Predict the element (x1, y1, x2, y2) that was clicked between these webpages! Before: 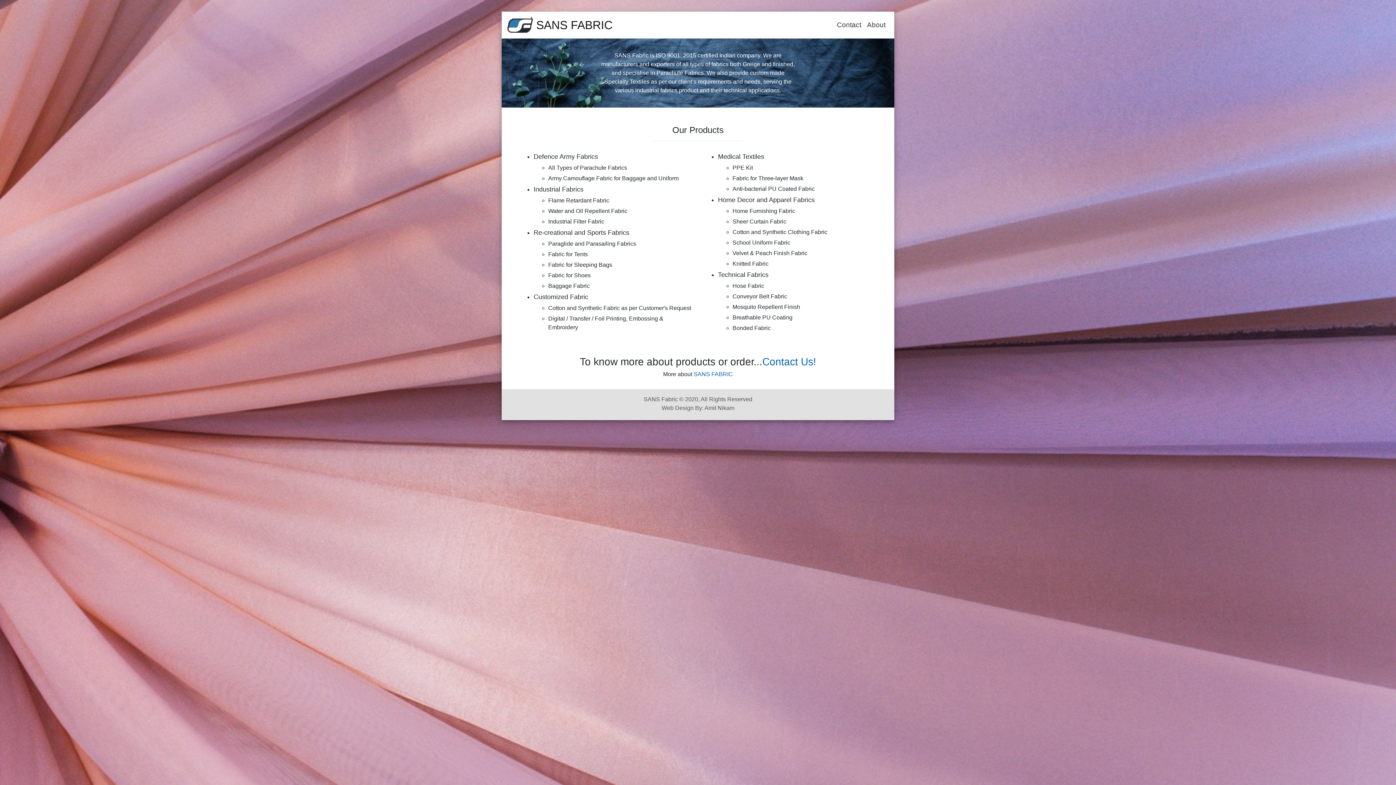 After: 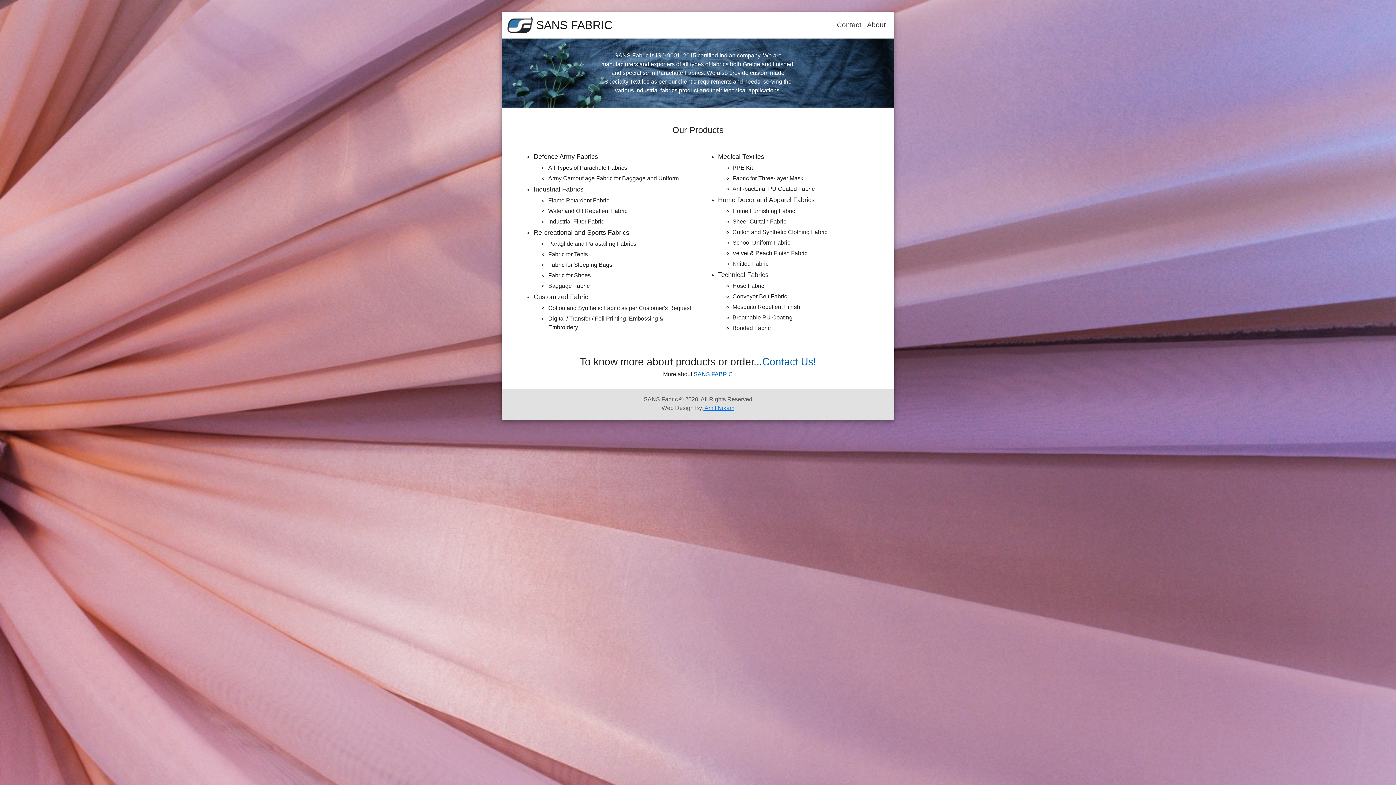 Action: bbox: (703, 405, 734, 411) label:  Amit Nikam